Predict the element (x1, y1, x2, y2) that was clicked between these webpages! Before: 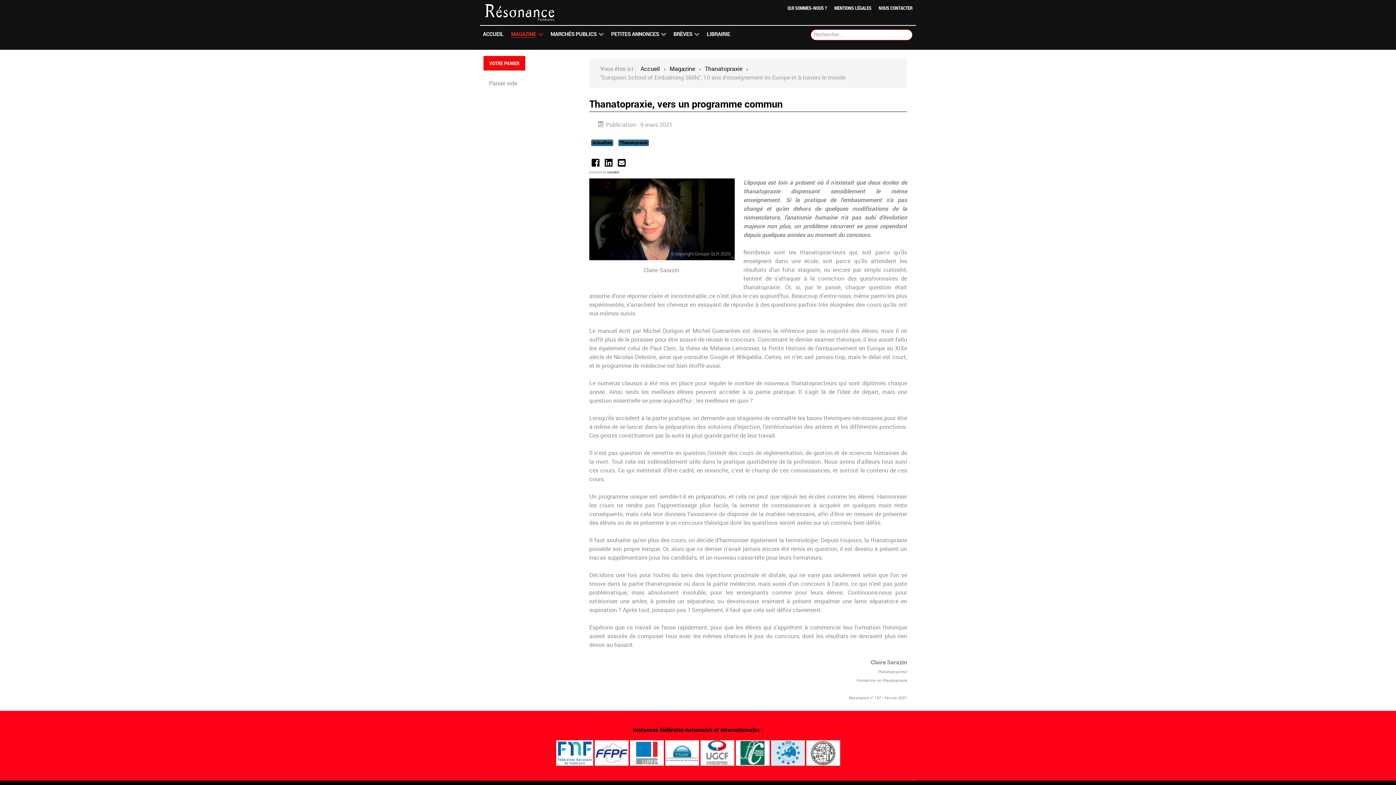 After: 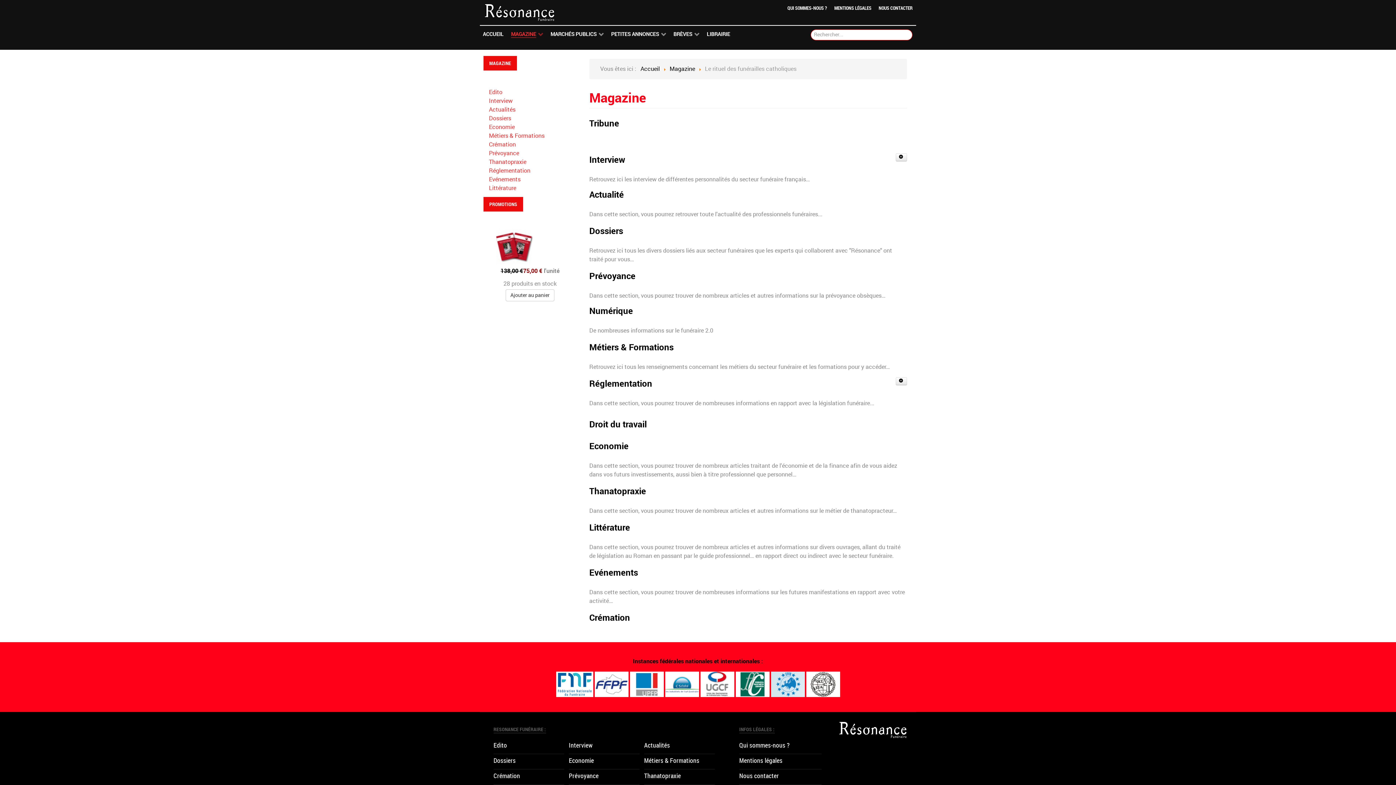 Action: bbox: (669, 65, 695, 72) label: Magazine